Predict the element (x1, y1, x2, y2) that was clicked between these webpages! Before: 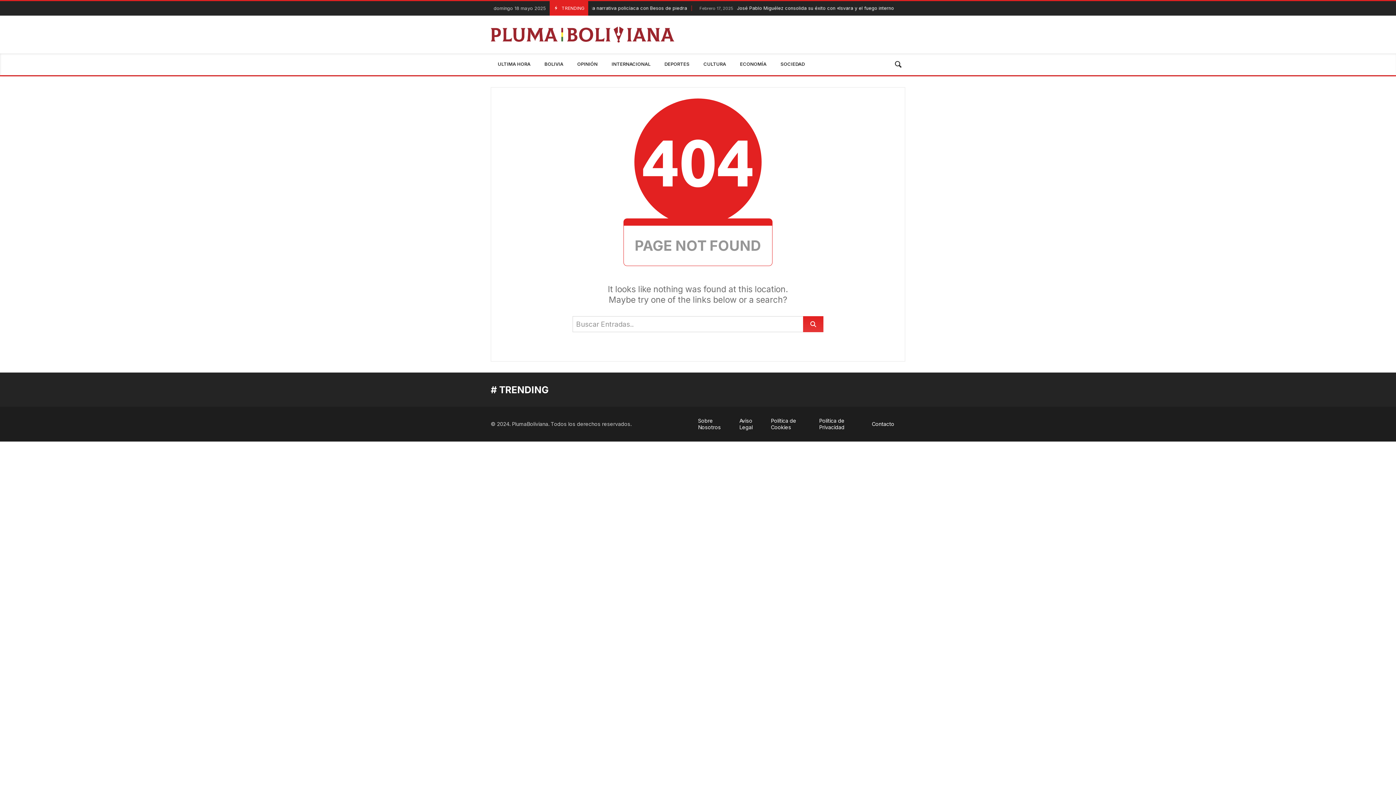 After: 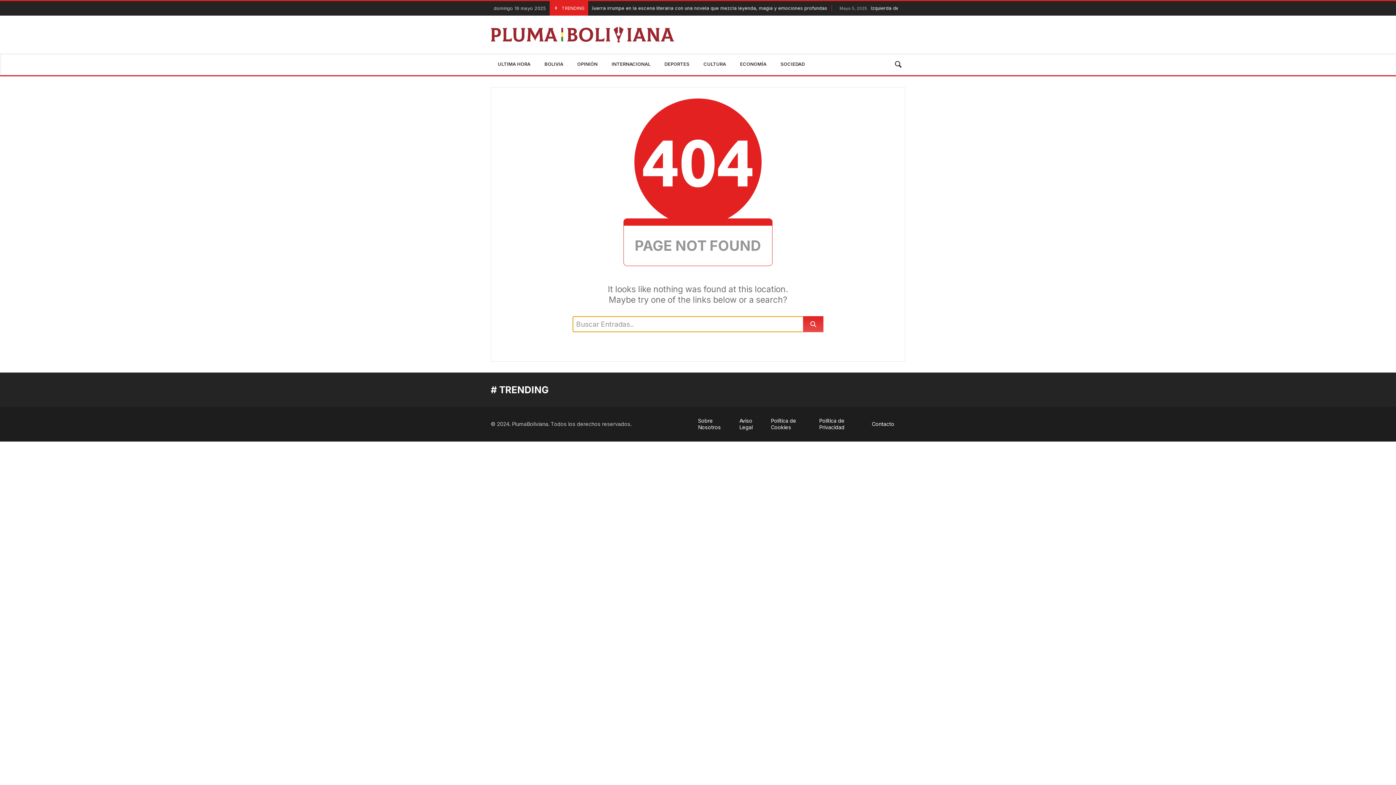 Action: bbox: (803, 316, 823, 332)